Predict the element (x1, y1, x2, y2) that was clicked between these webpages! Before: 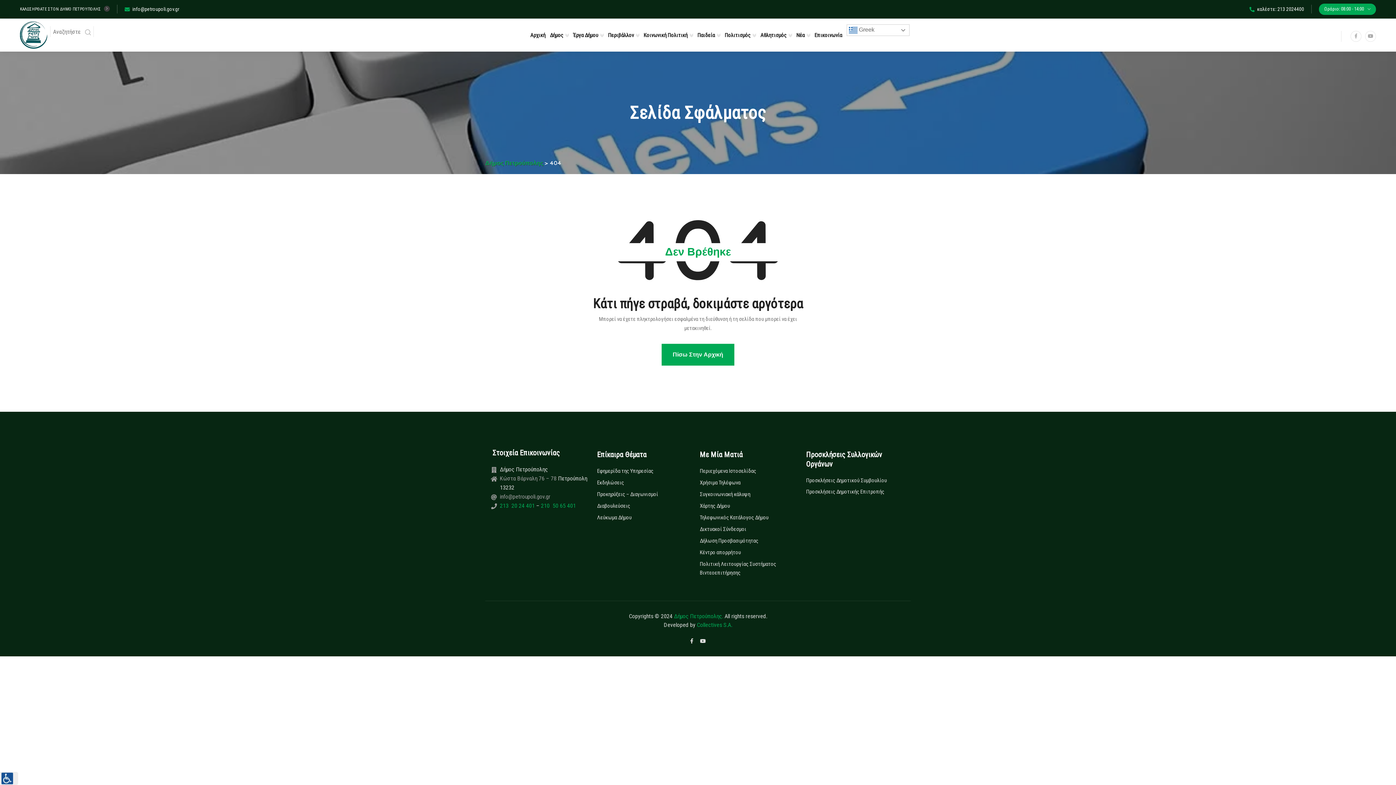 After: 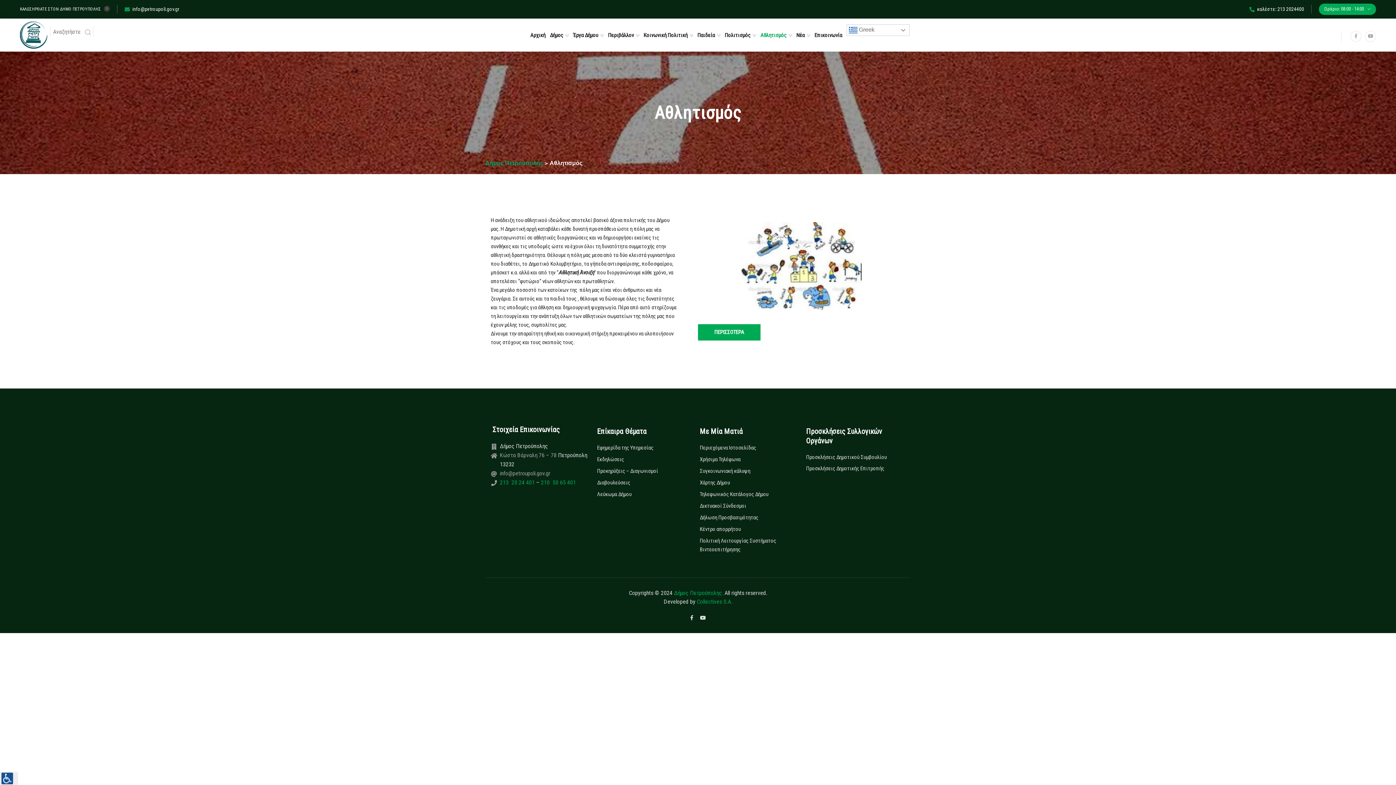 Action: label: Αθλητισμός bbox: (760, 24, 792, 46)